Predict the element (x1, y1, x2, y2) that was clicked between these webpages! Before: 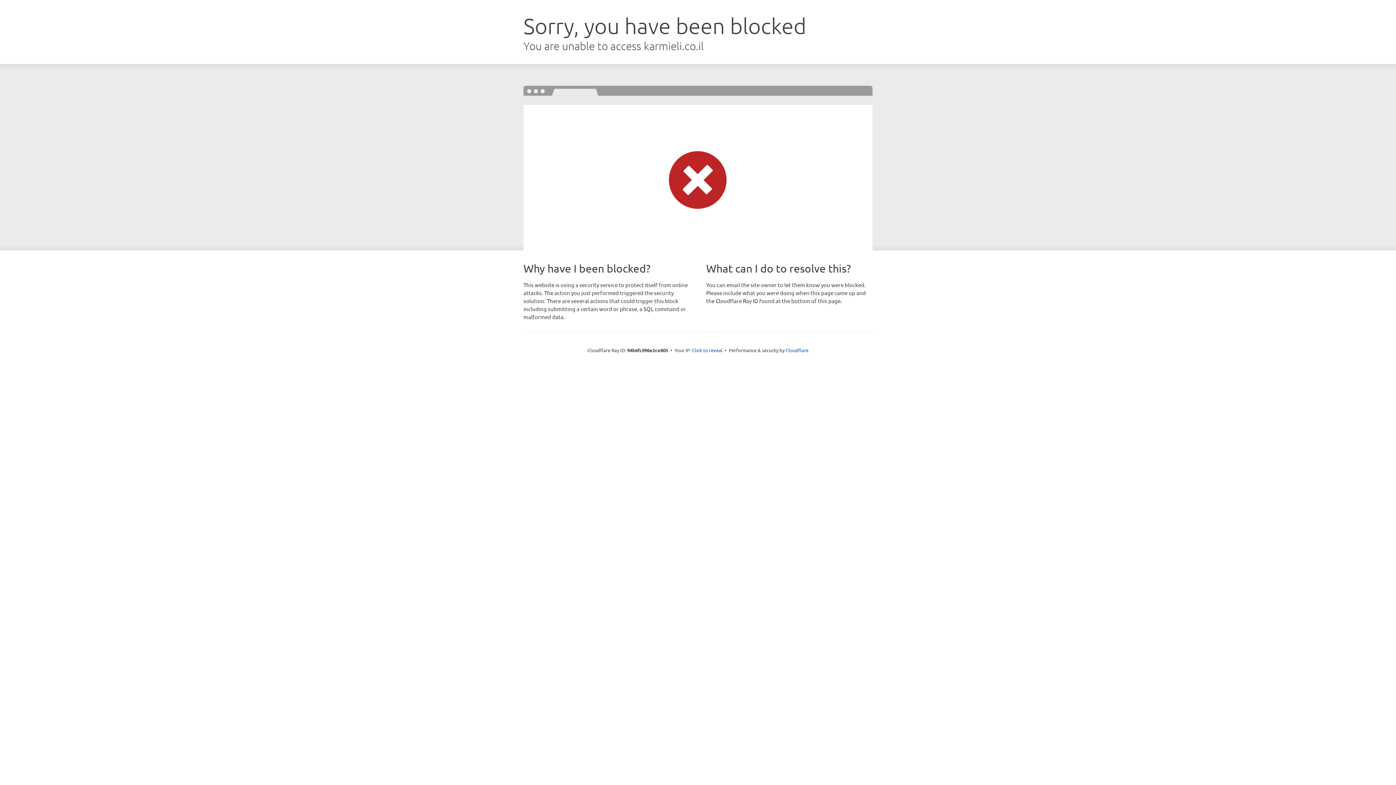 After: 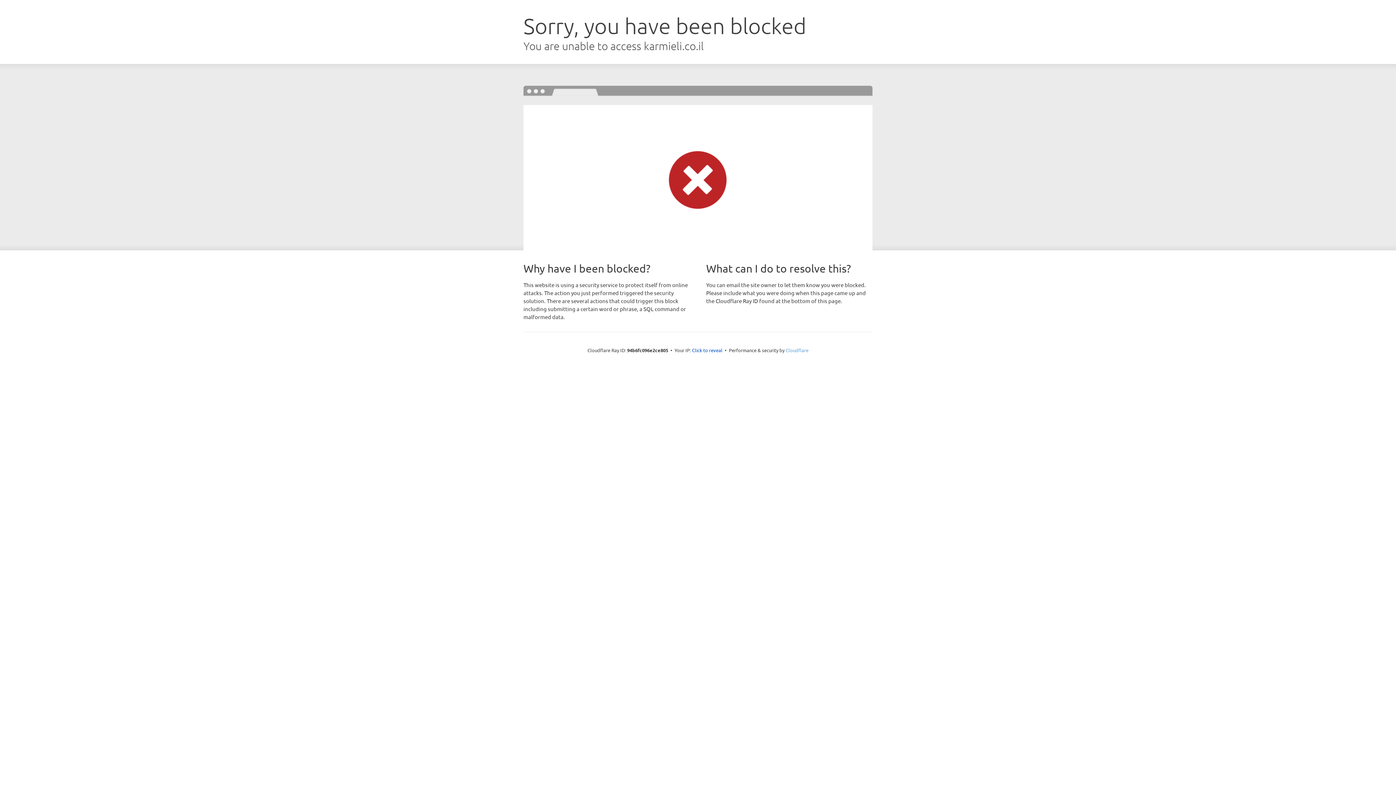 Action: bbox: (785, 347, 808, 353) label: Cloudflare